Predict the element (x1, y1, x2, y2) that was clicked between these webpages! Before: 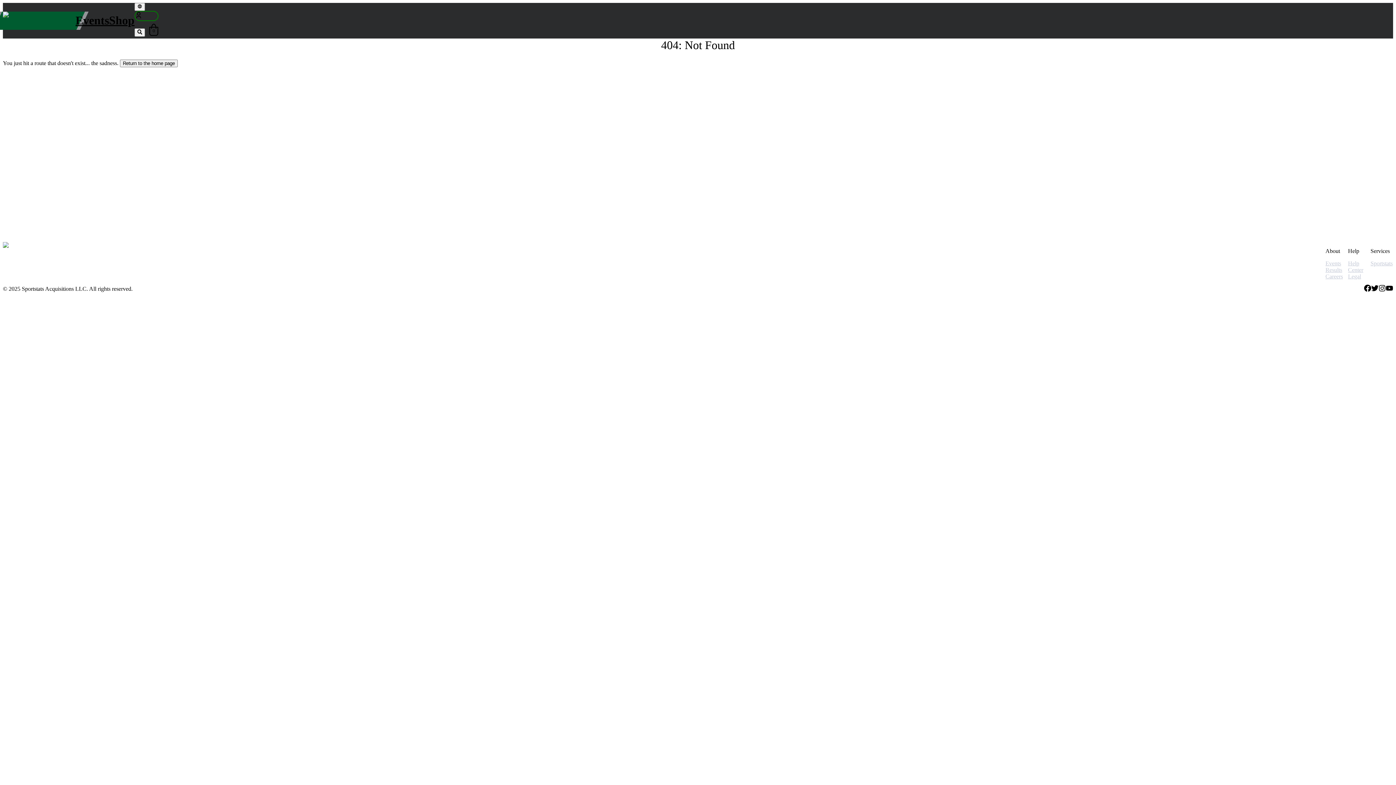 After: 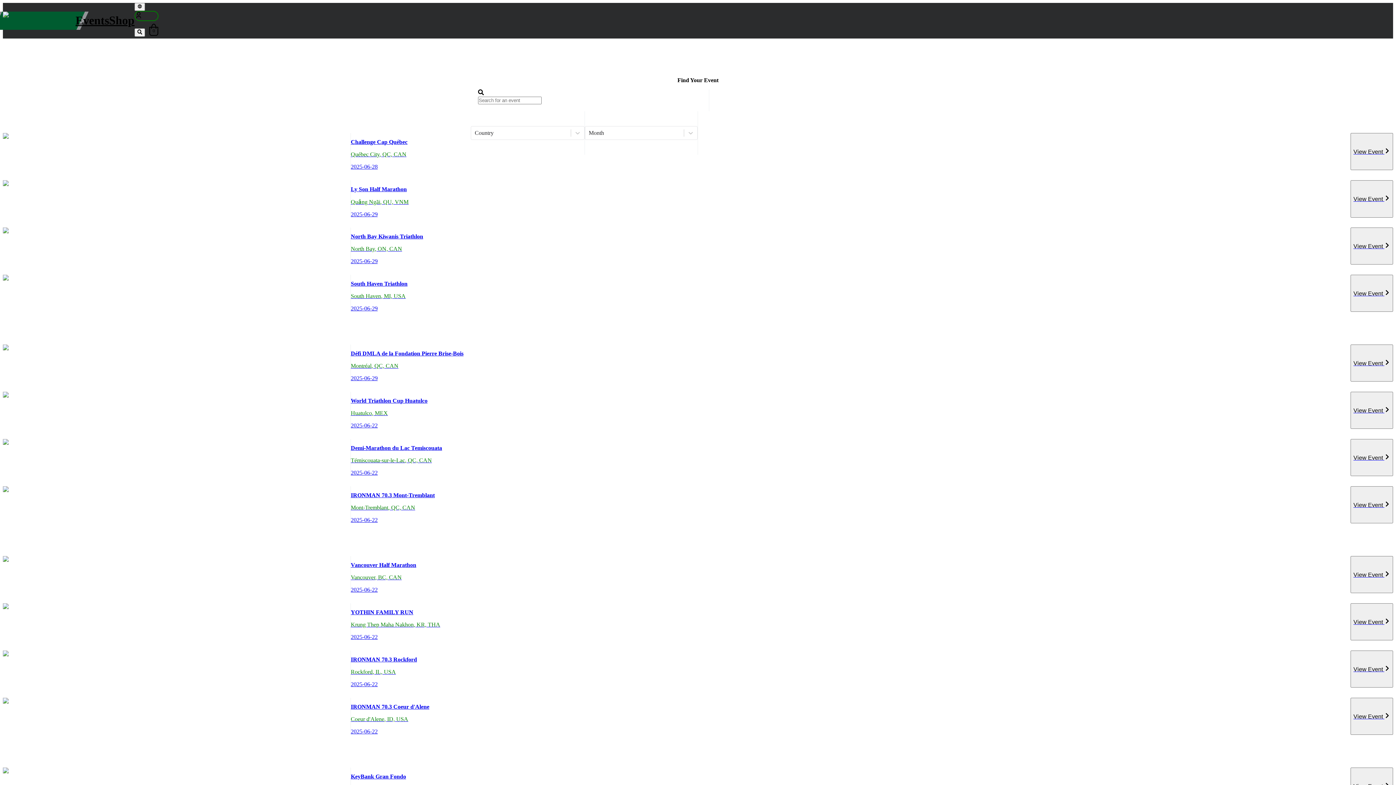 Action: bbox: (1325, 260, 1348, 266) label: Events